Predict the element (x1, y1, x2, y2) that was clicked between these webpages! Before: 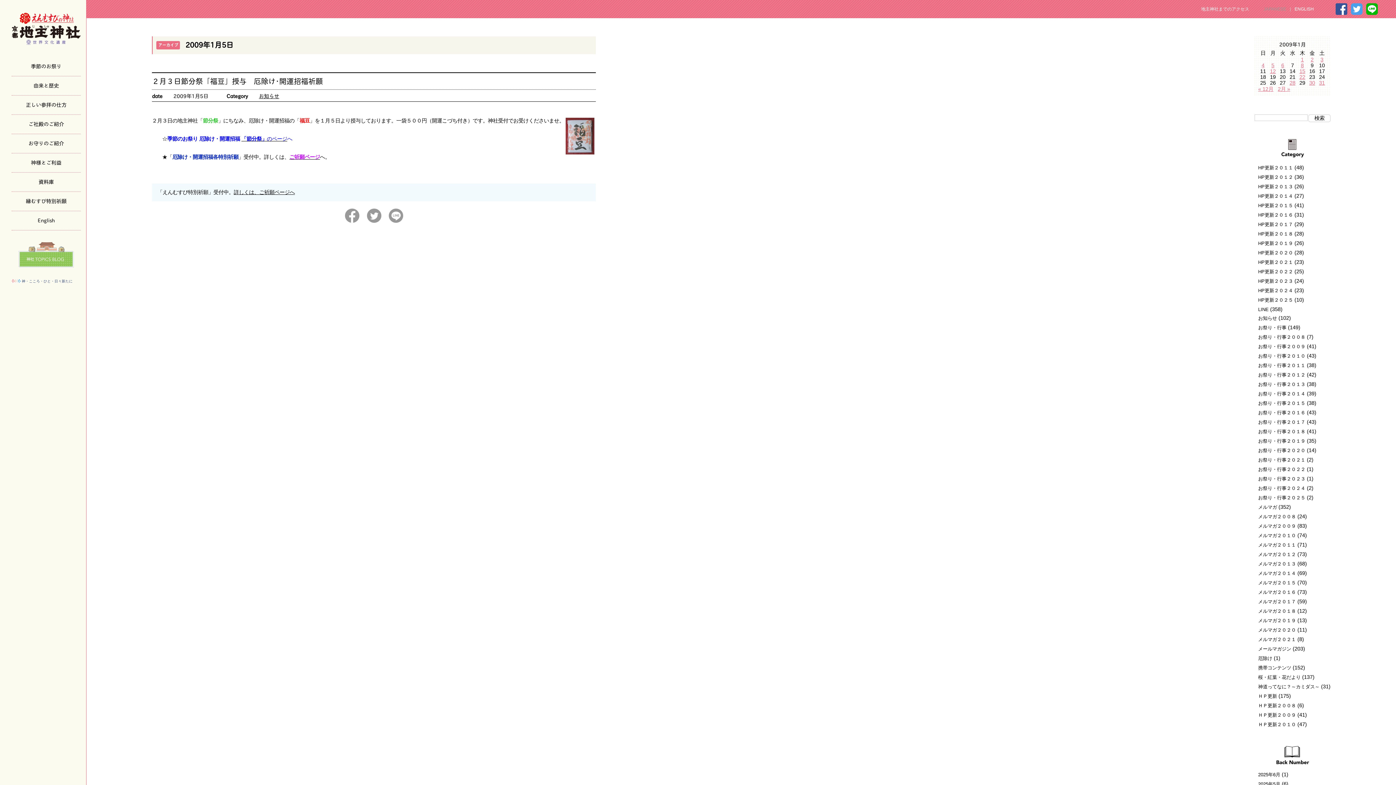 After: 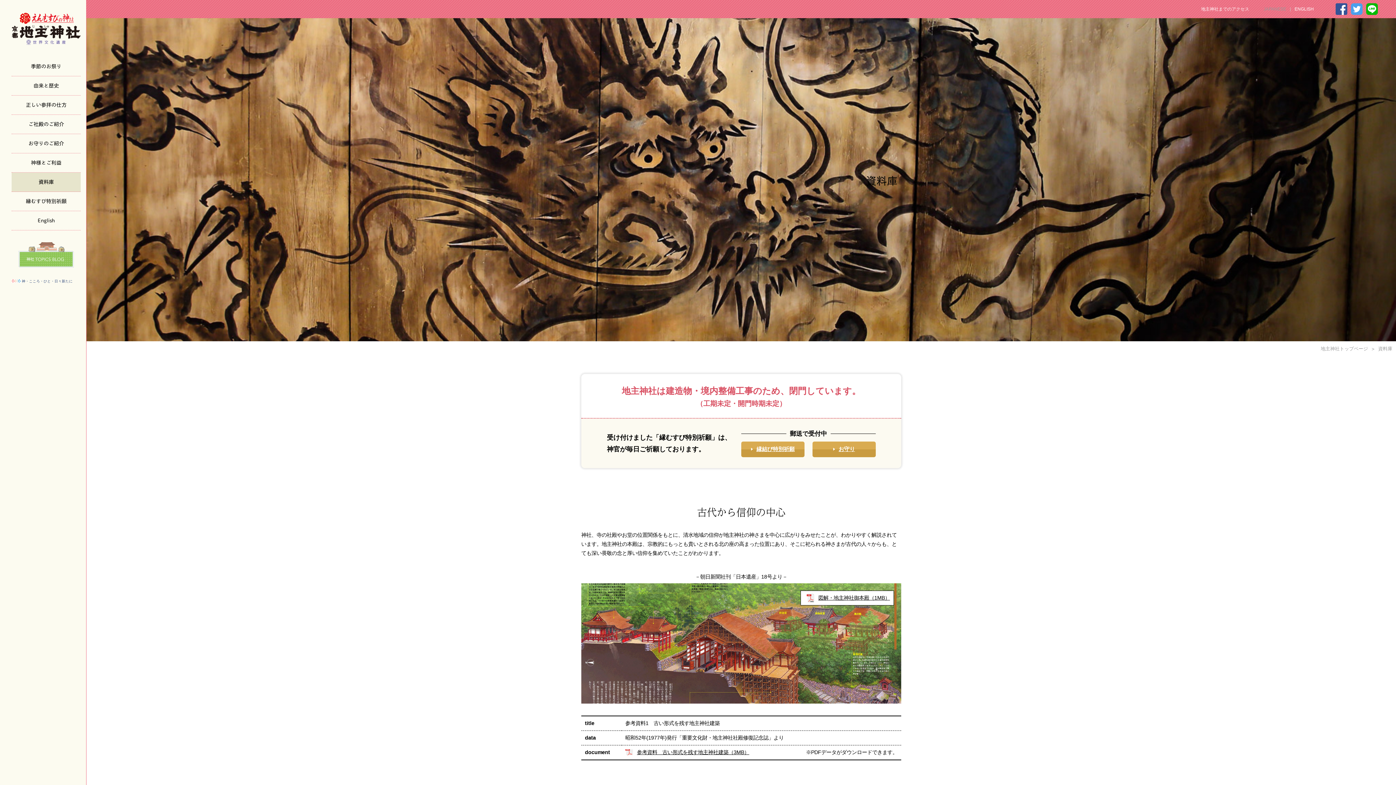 Action: bbox: (11, 172, 80, 191) label: 資料庫